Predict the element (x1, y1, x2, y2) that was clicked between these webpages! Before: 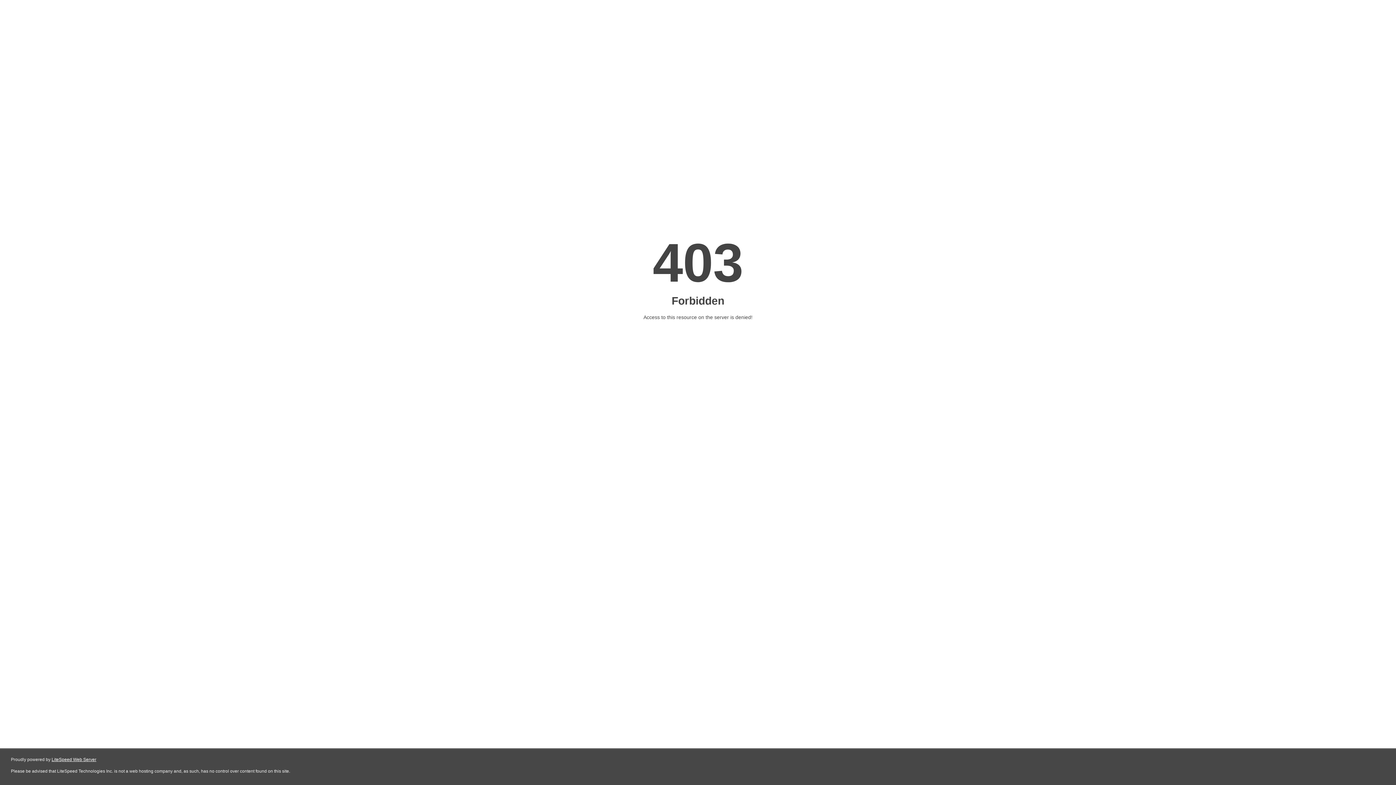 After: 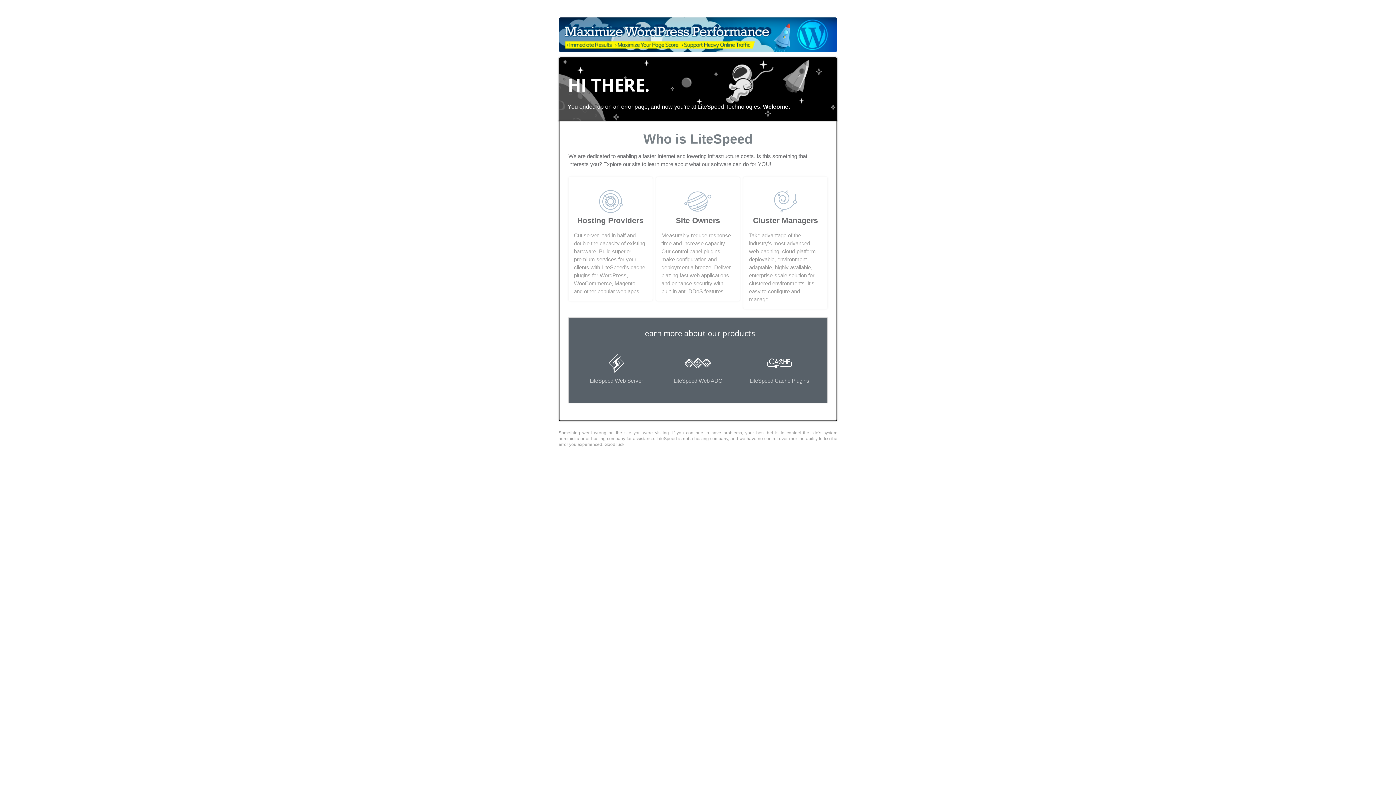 Action: bbox: (51, 757, 96, 762) label: LiteSpeed Web Server